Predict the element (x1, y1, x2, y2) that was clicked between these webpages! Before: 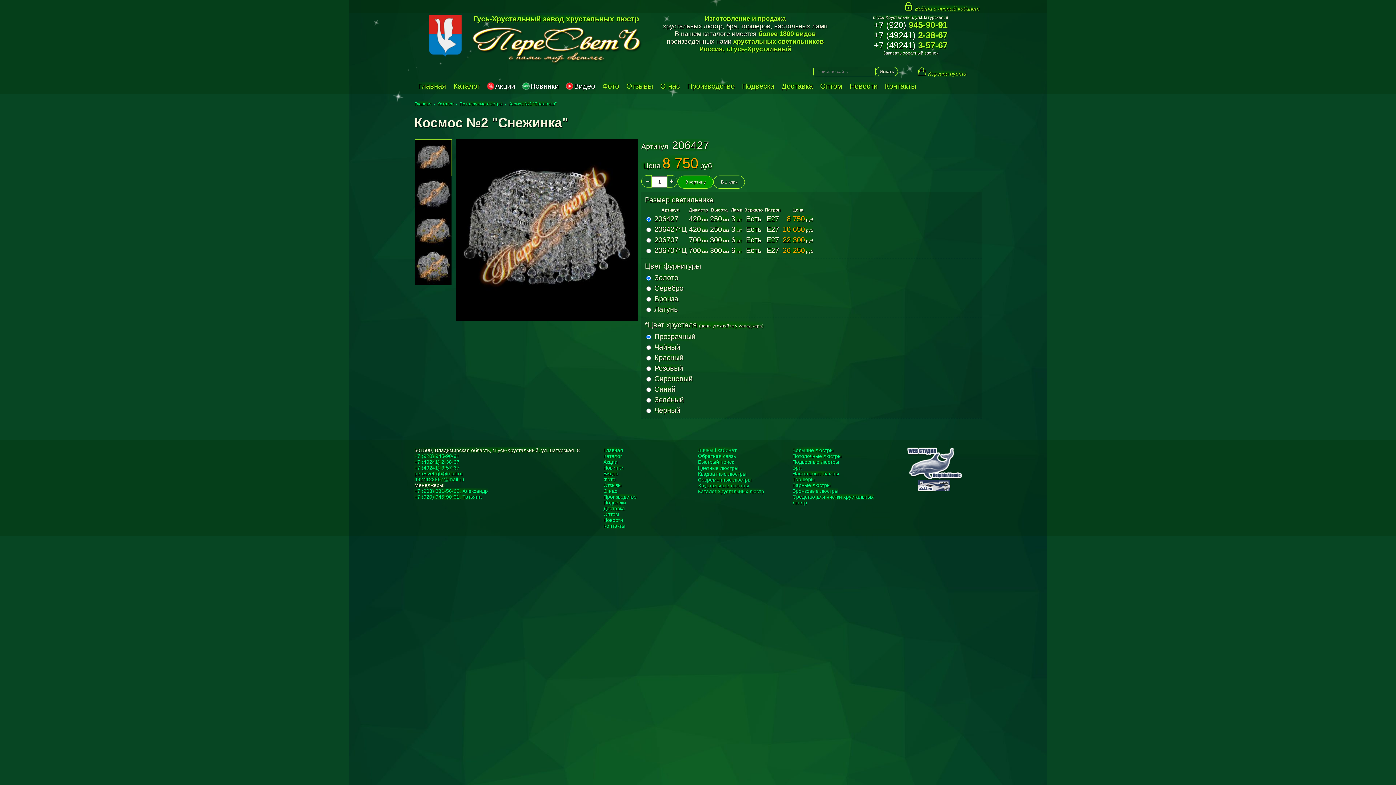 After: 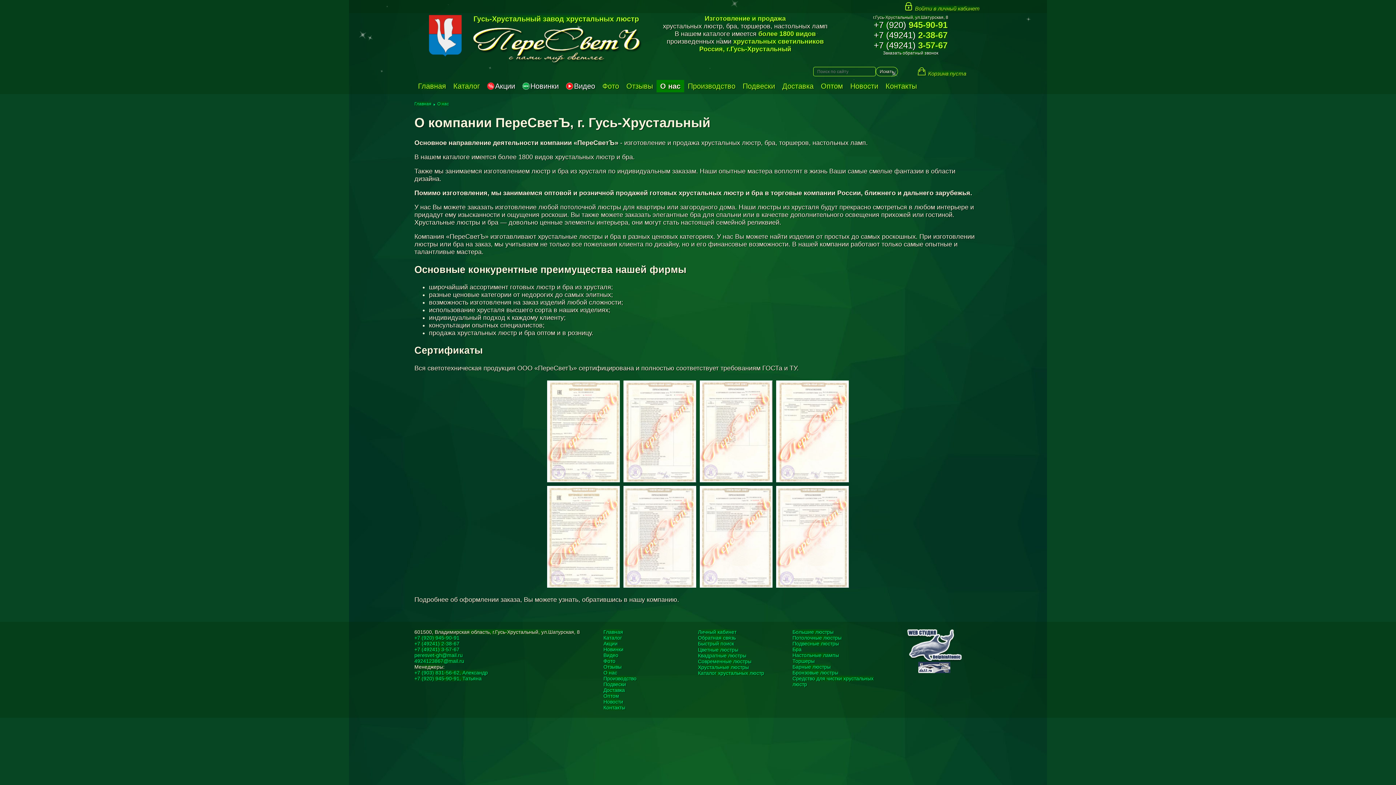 Action: bbox: (603, 488, 617, 494) label: О нас